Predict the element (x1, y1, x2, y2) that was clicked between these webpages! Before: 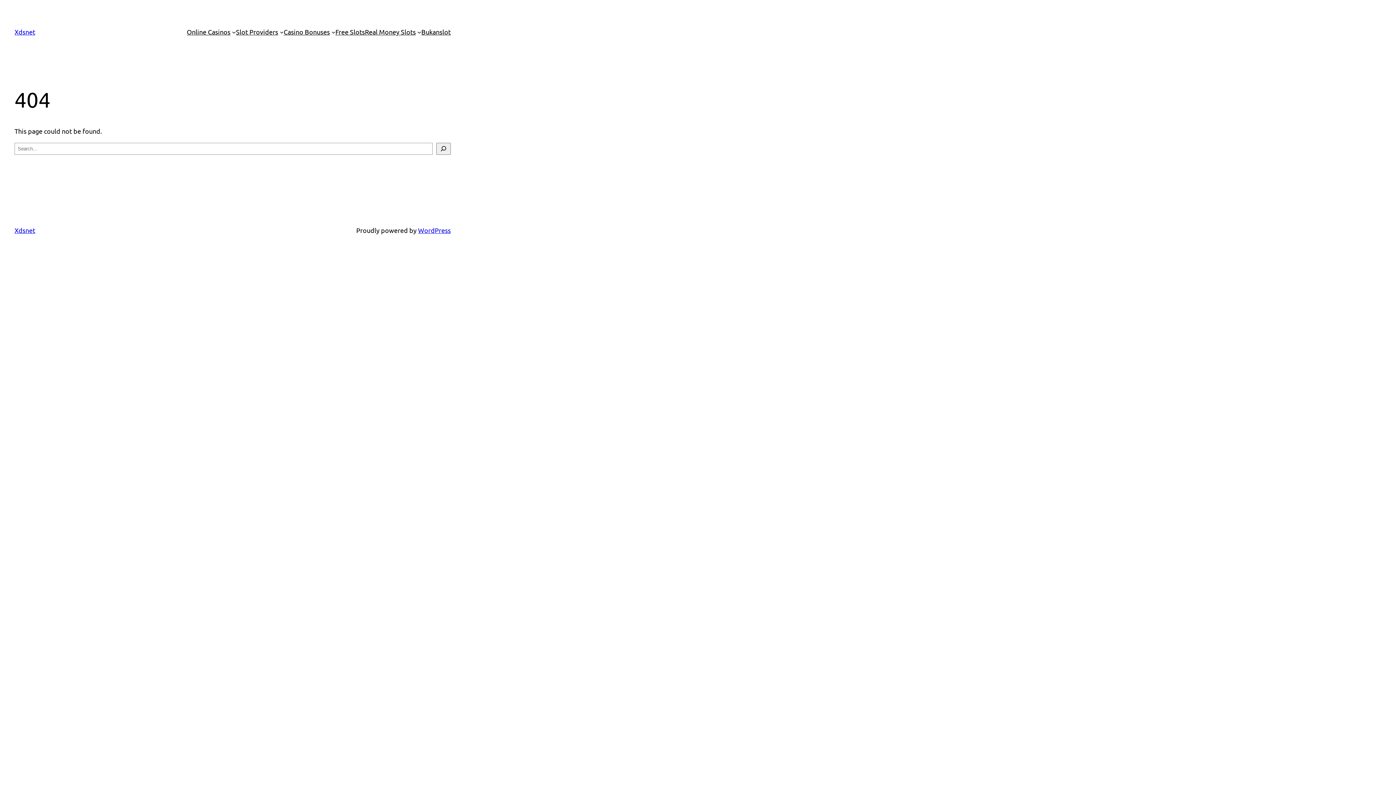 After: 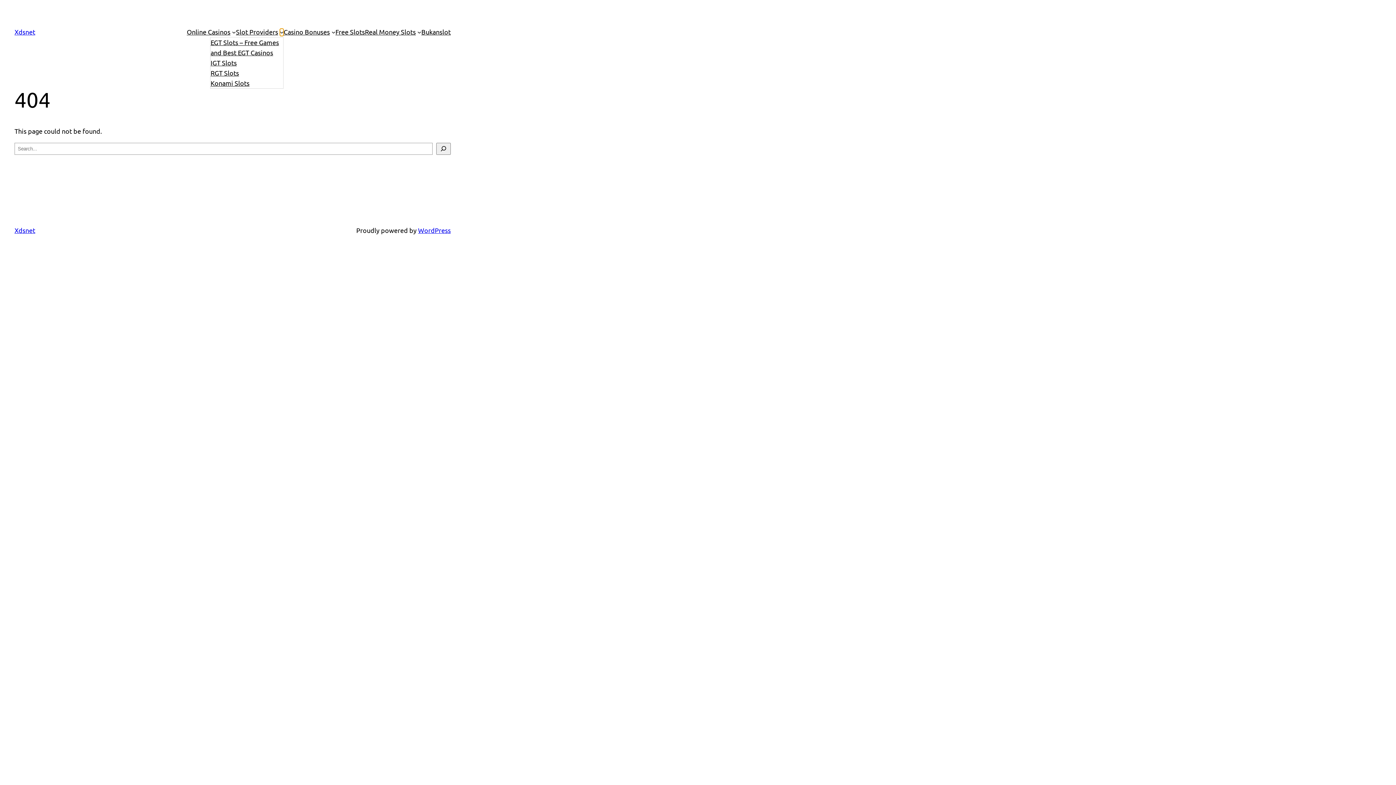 Action: bbox: (279, 30, 283, 33) label: Slot Providers submenu